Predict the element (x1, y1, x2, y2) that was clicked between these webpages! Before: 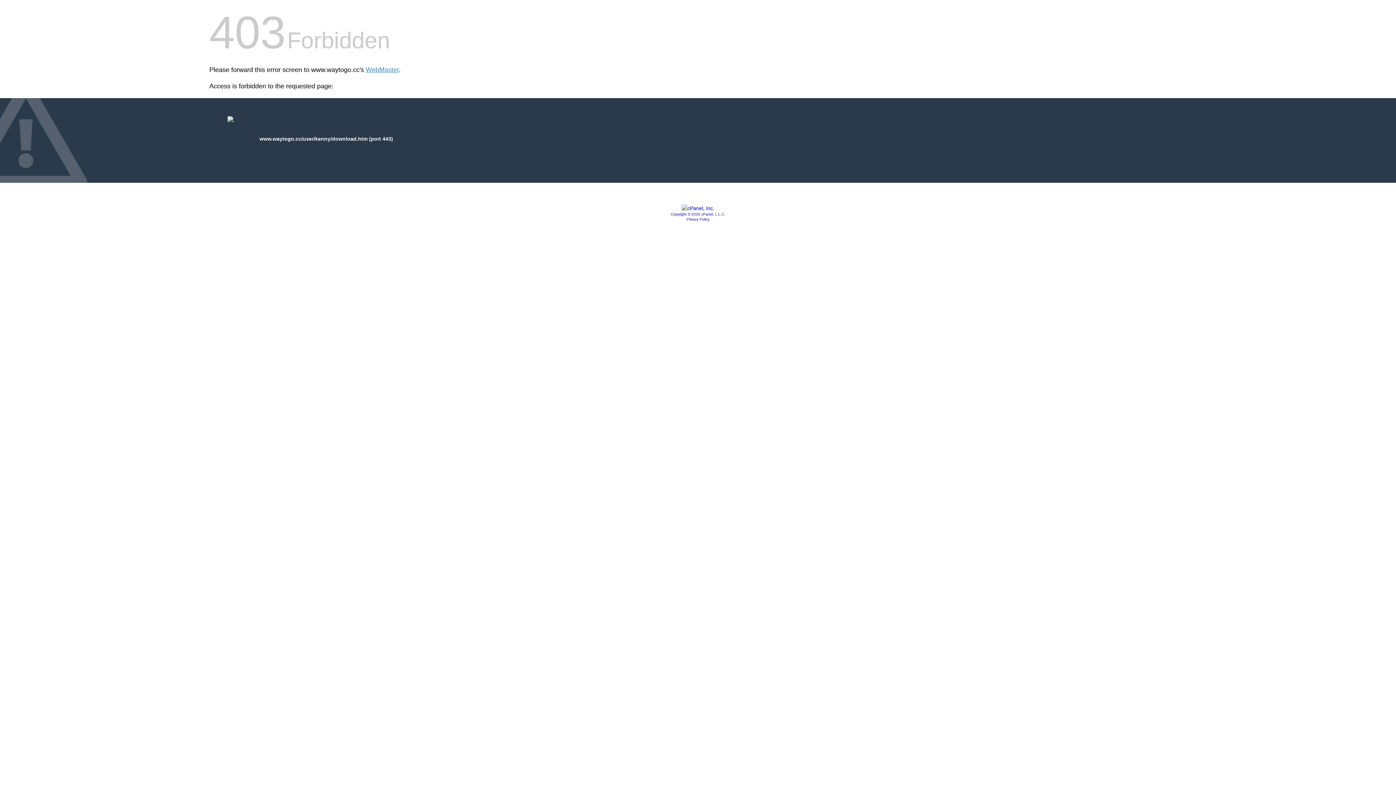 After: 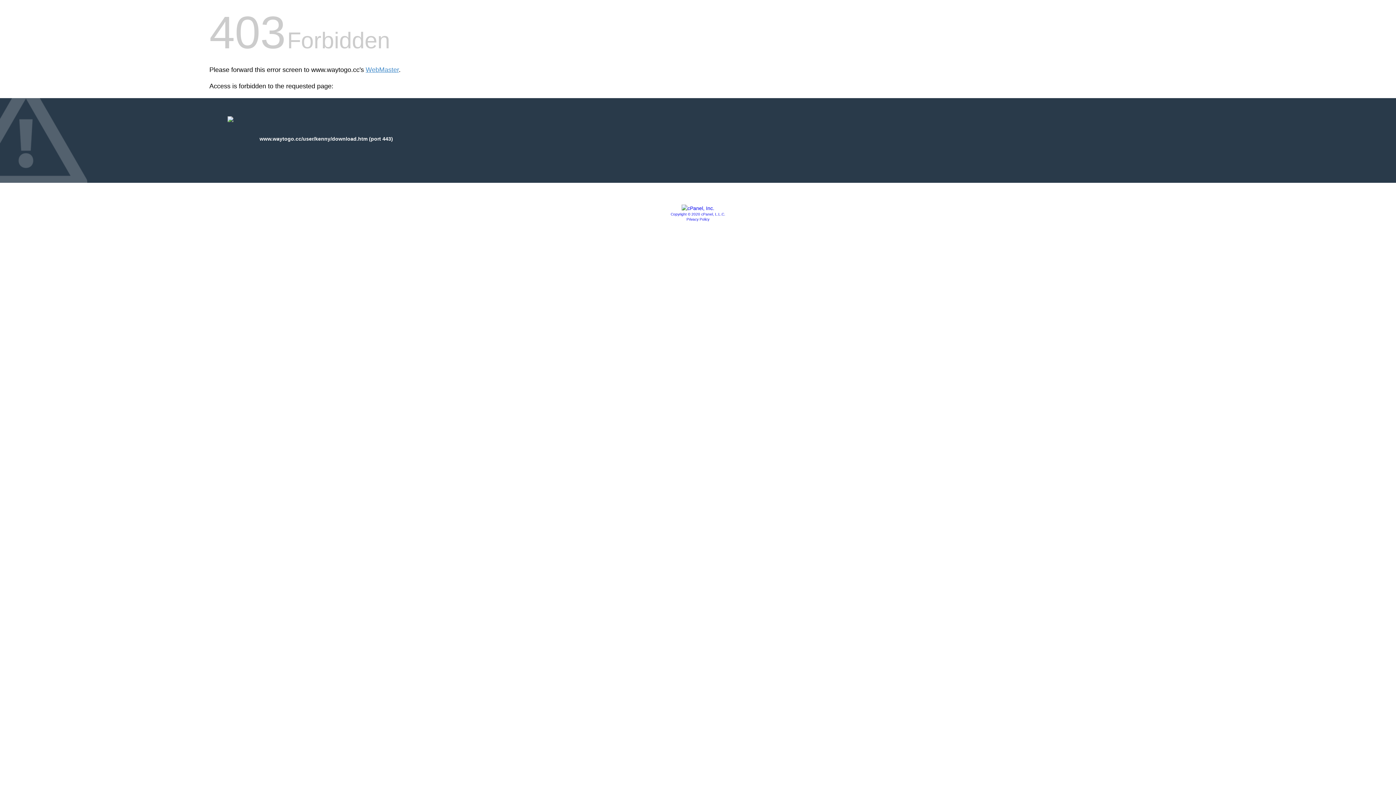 Action: label: Privacy Policy bbox: (686, 217, 709, 221)